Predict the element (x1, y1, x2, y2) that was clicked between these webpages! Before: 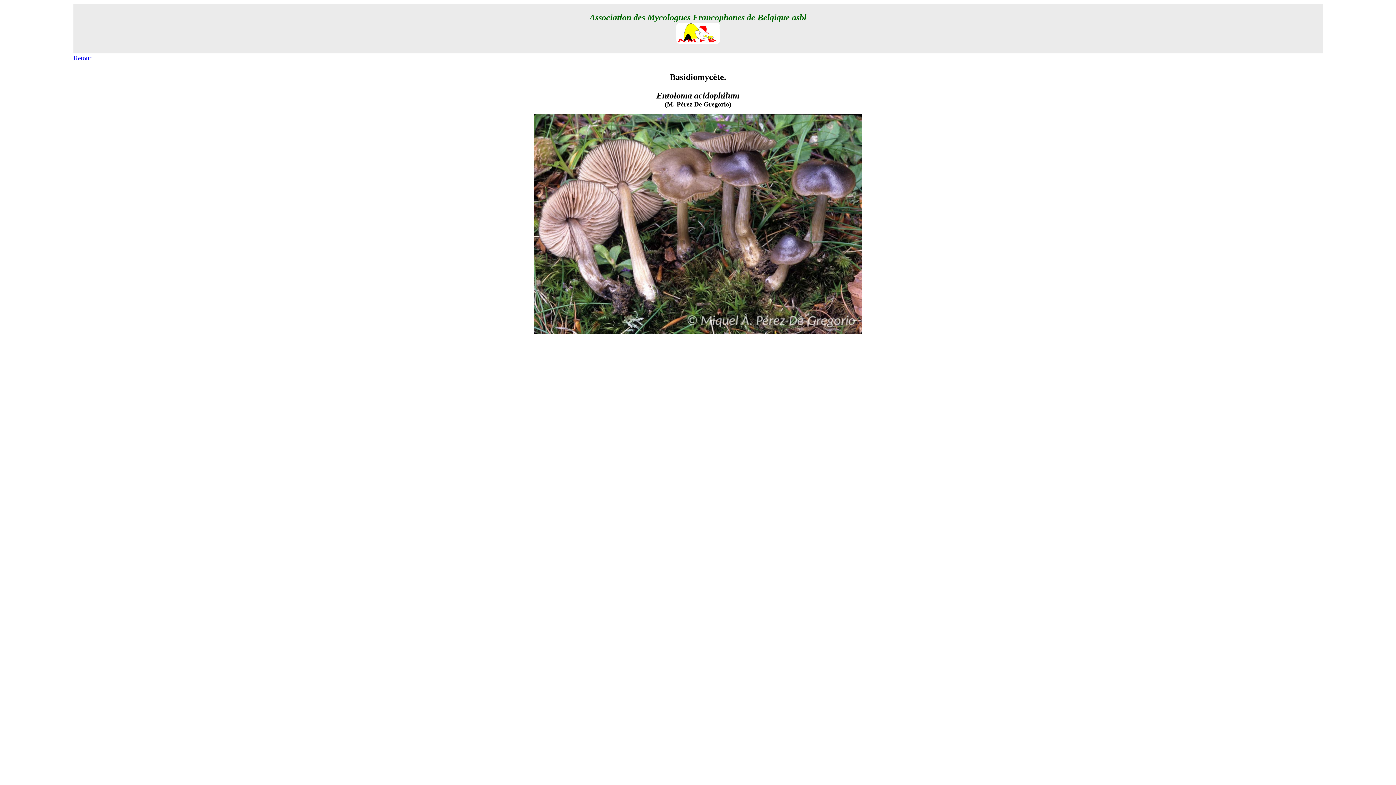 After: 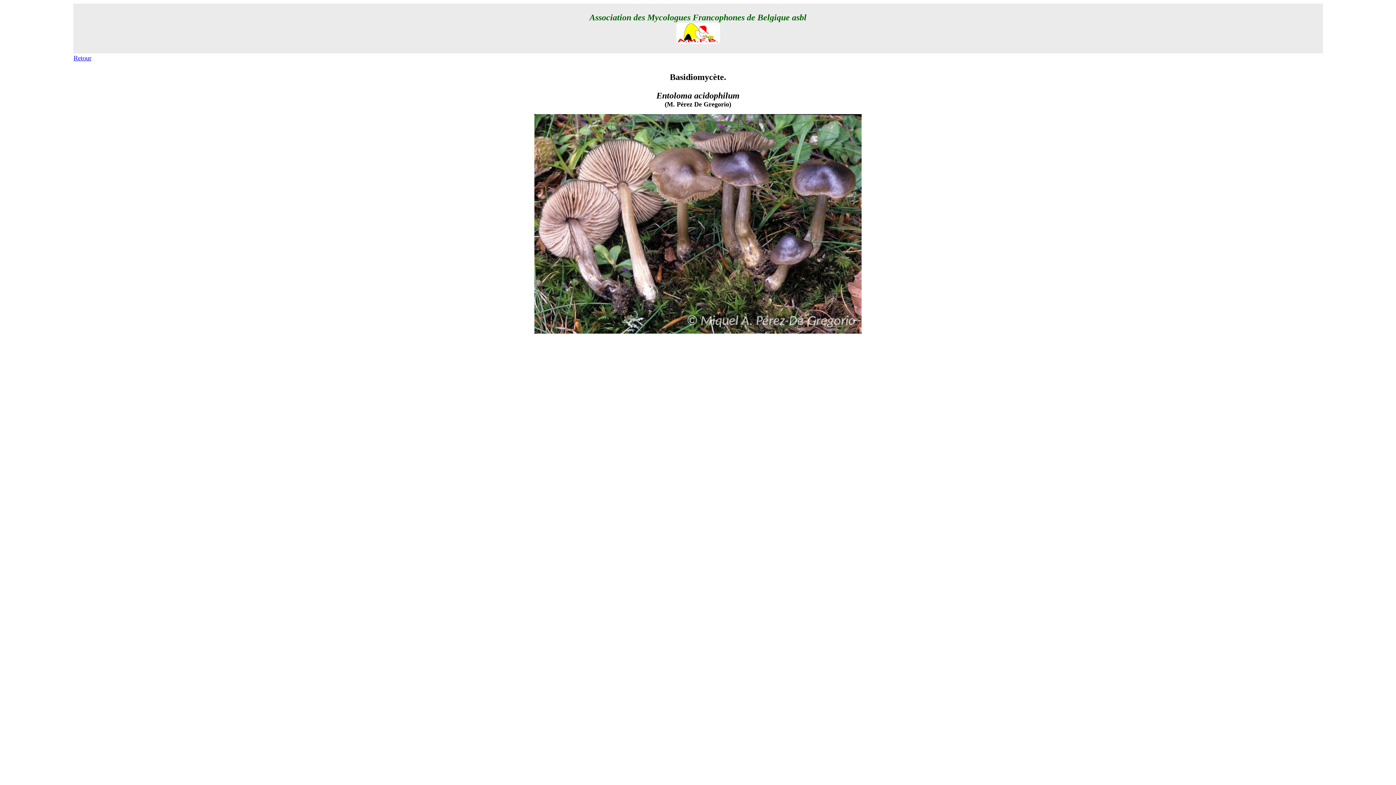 Action: label: Retour bbox: (73, 54, 91, 61)